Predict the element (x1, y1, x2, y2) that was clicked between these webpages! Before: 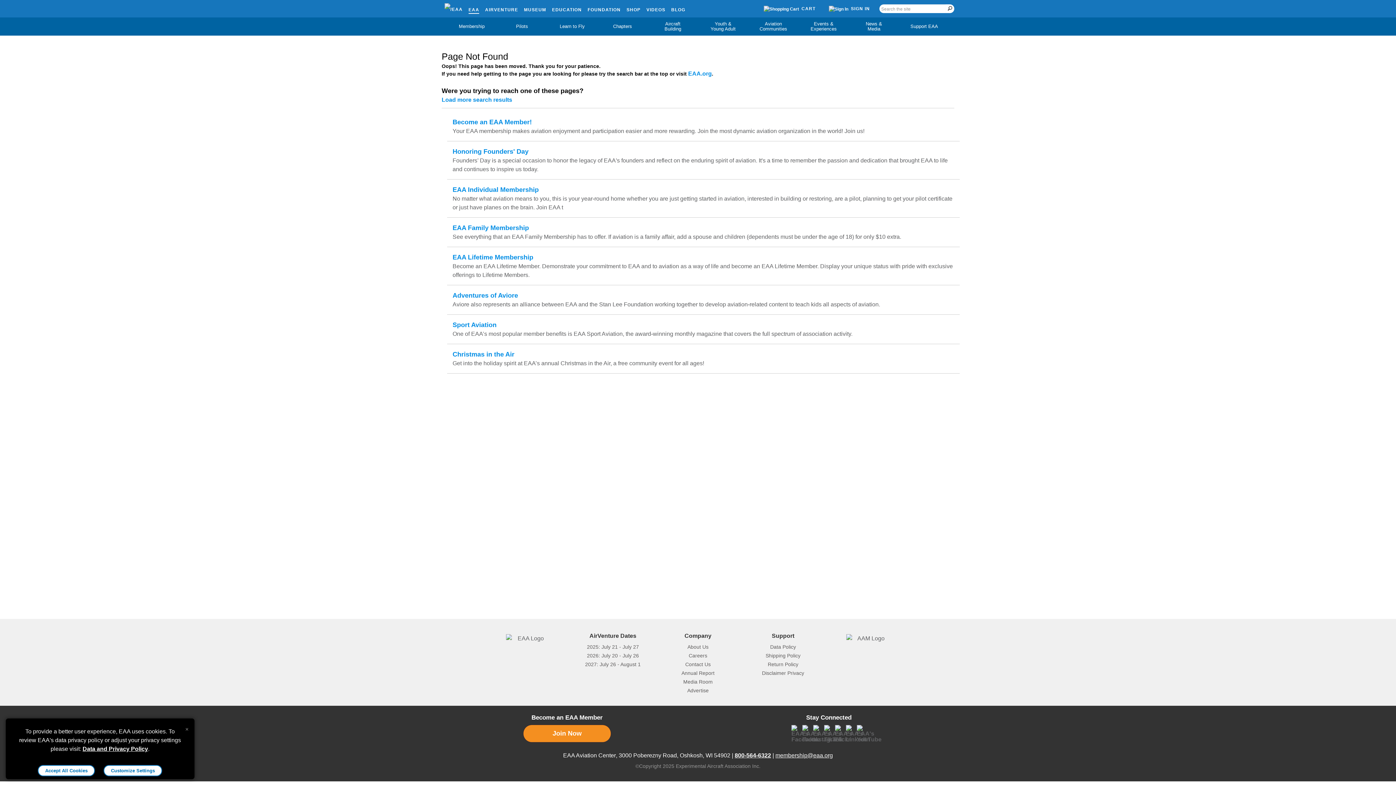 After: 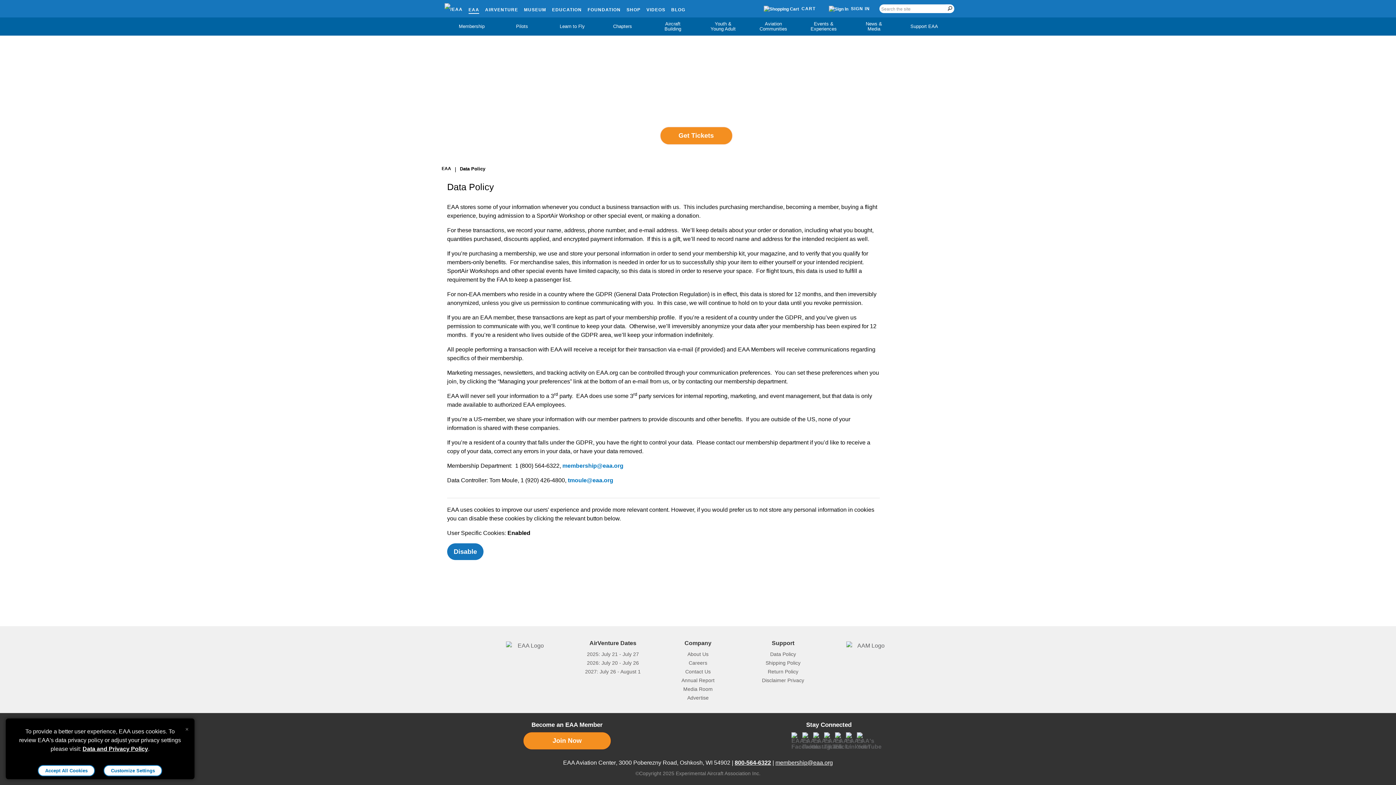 Action: label: Data Policy bbox: (746, 642, 820, 651)